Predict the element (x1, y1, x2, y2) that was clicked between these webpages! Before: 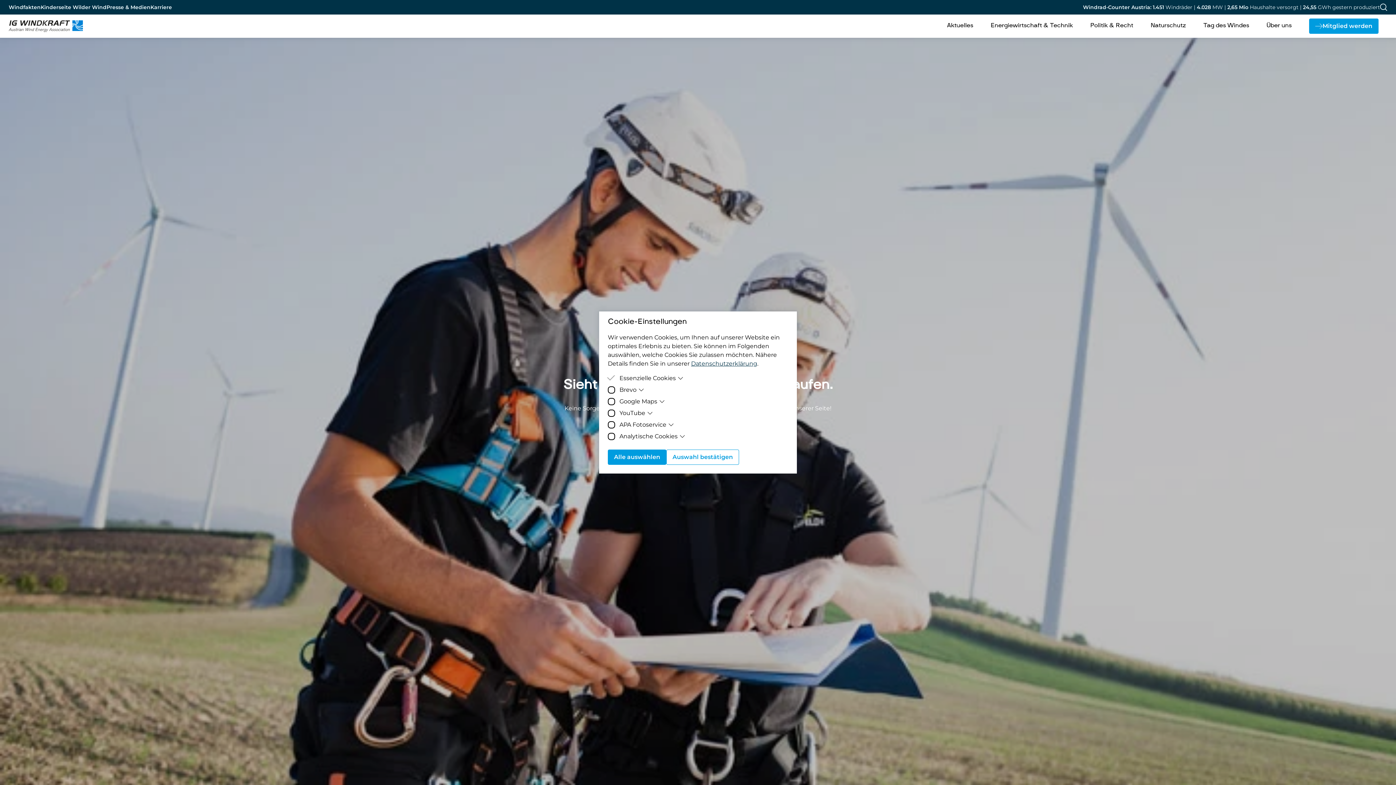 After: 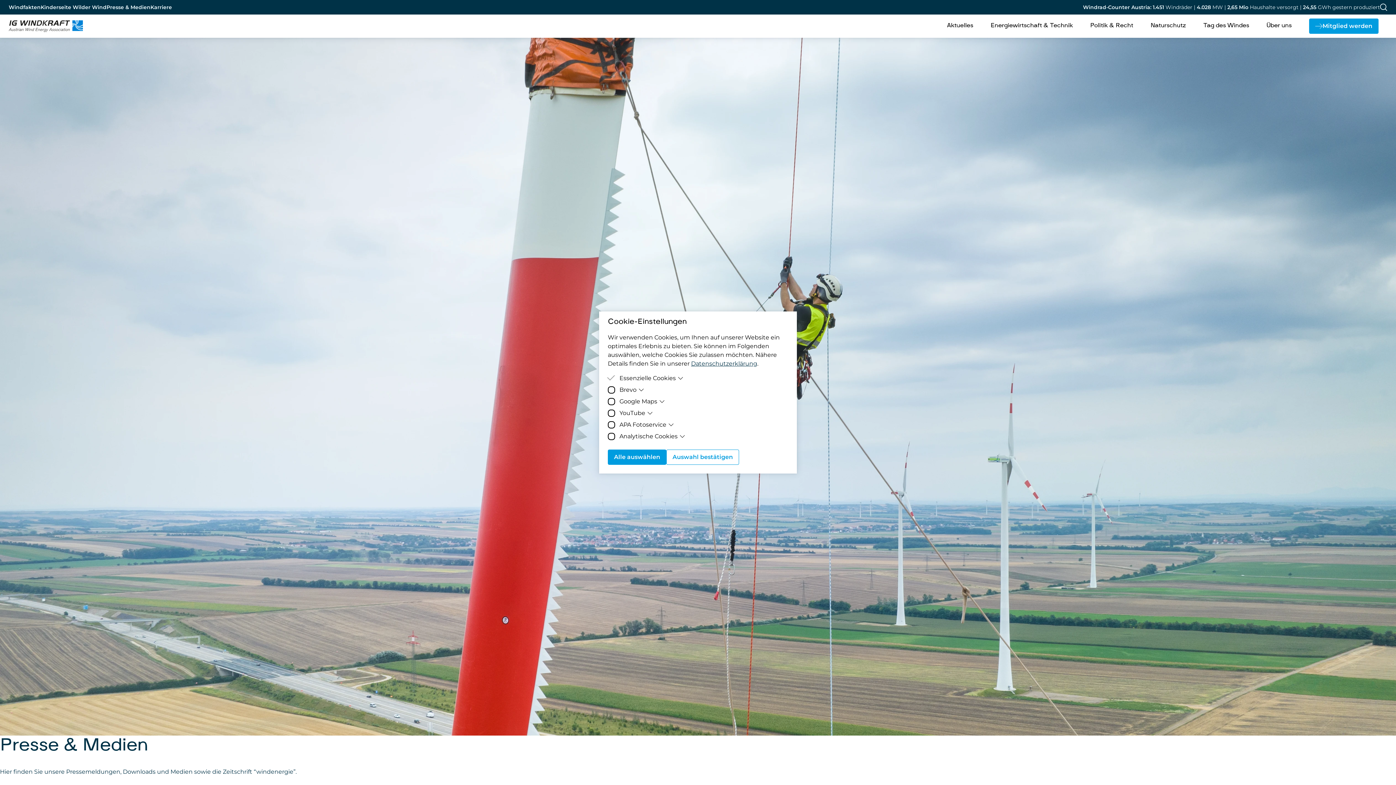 Action: bbox: (106, 3, 150, 10) label: Presse & Medien